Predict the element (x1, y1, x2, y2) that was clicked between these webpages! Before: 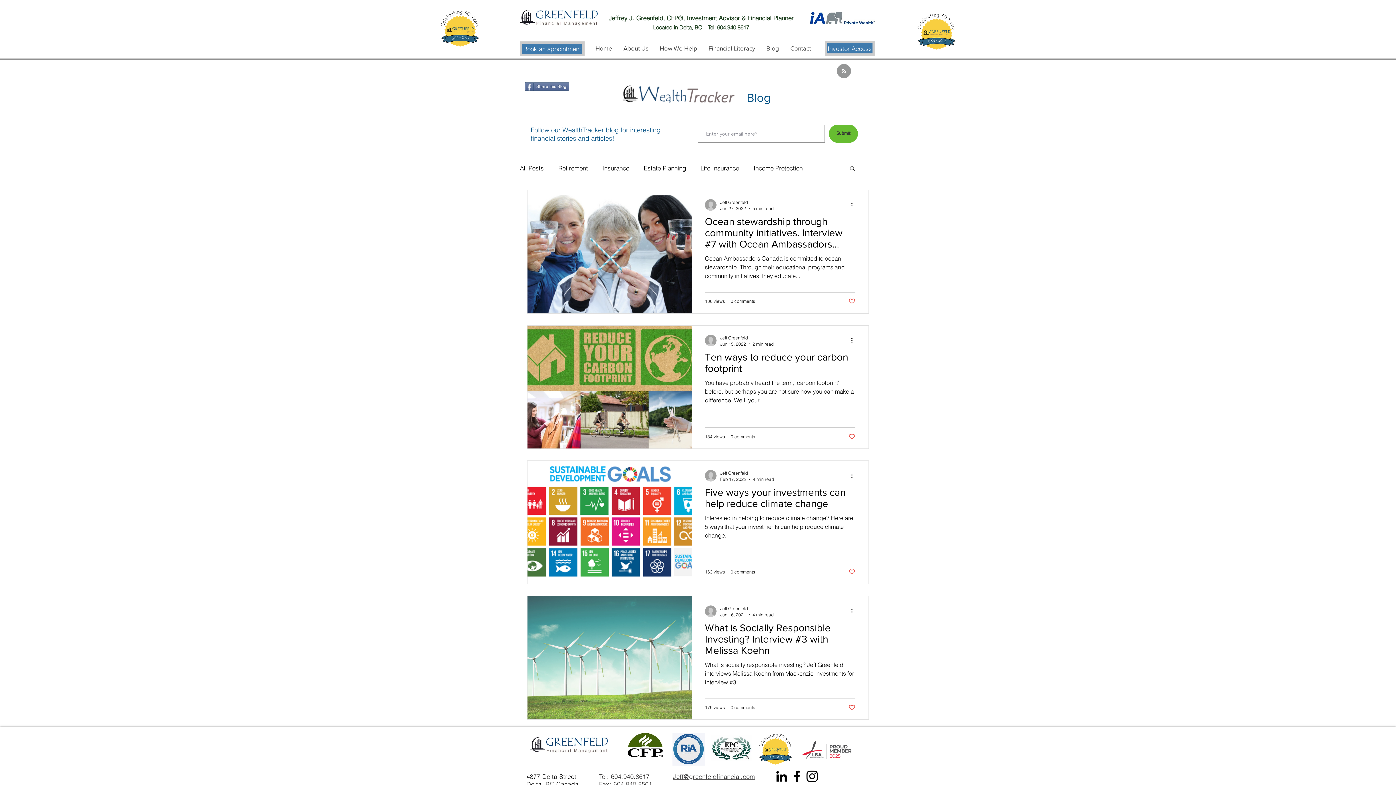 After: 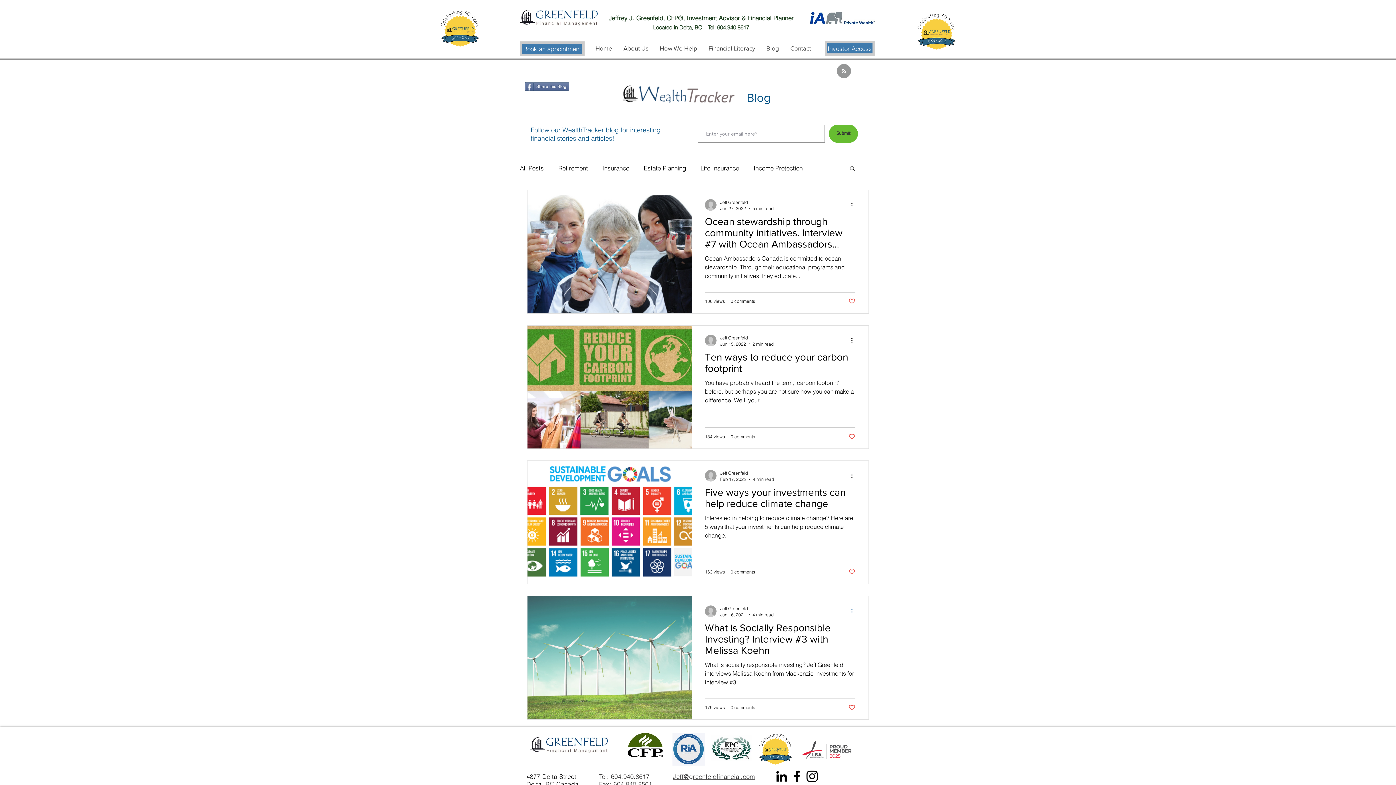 Action: bbox: (850, 607, 858, 615) label: More actions